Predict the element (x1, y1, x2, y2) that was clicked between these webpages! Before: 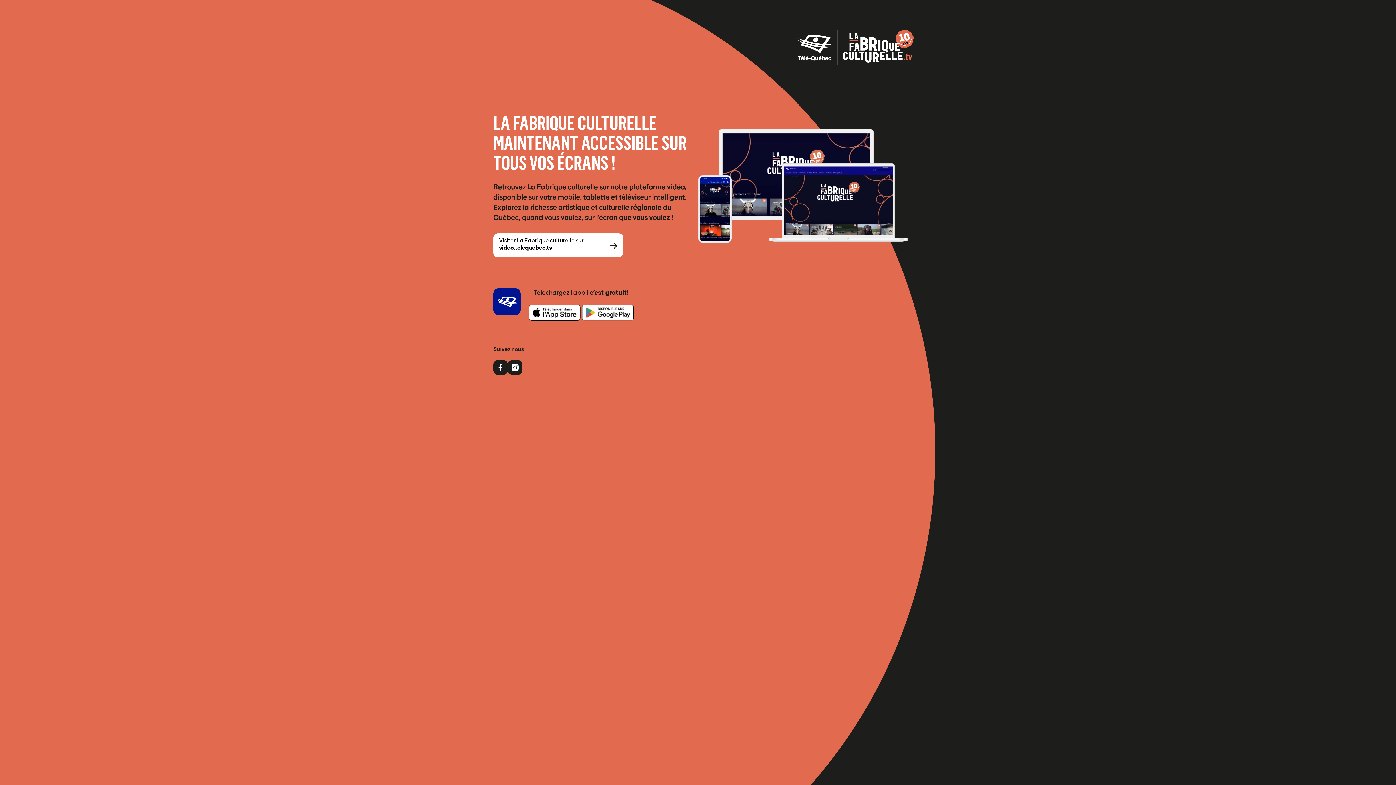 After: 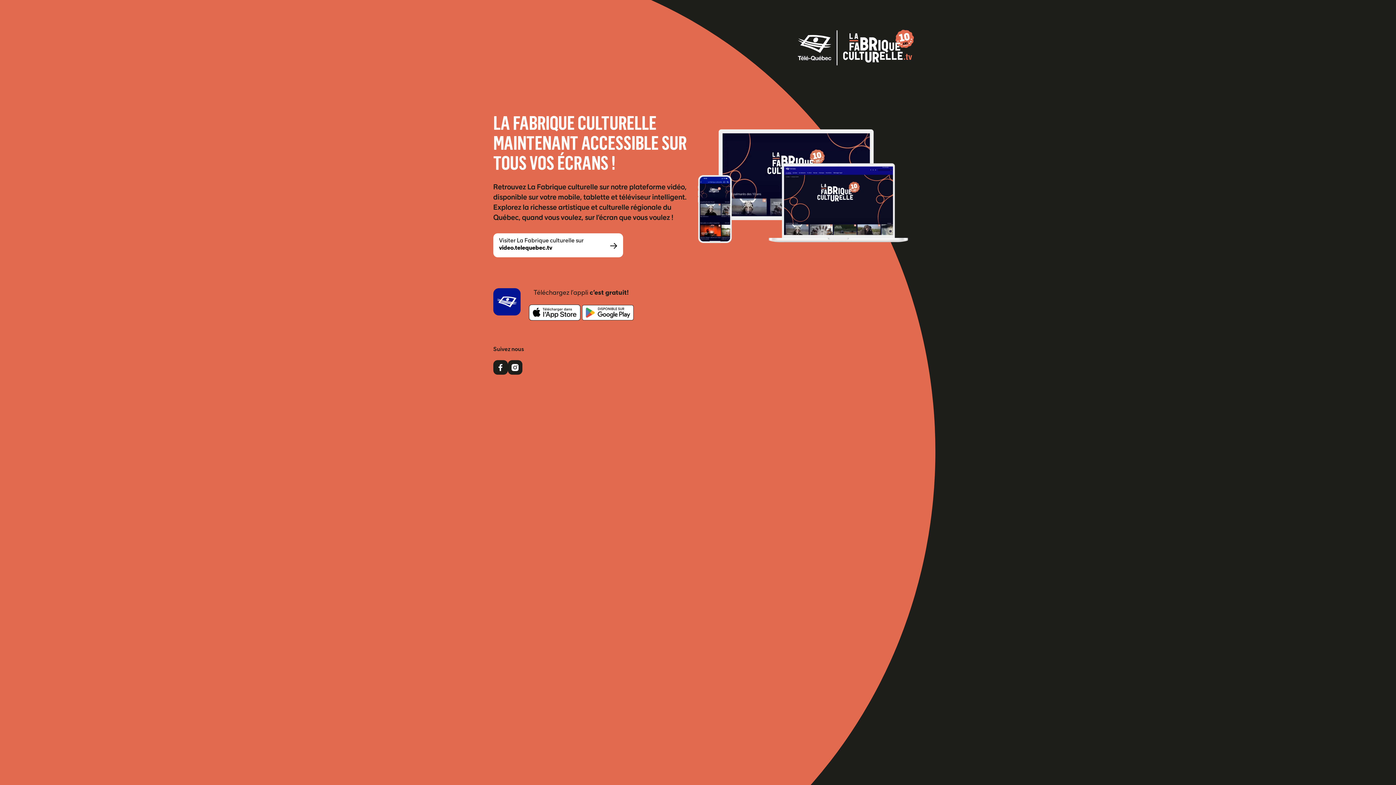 Action: bbox: (582, 304, 633, 320)